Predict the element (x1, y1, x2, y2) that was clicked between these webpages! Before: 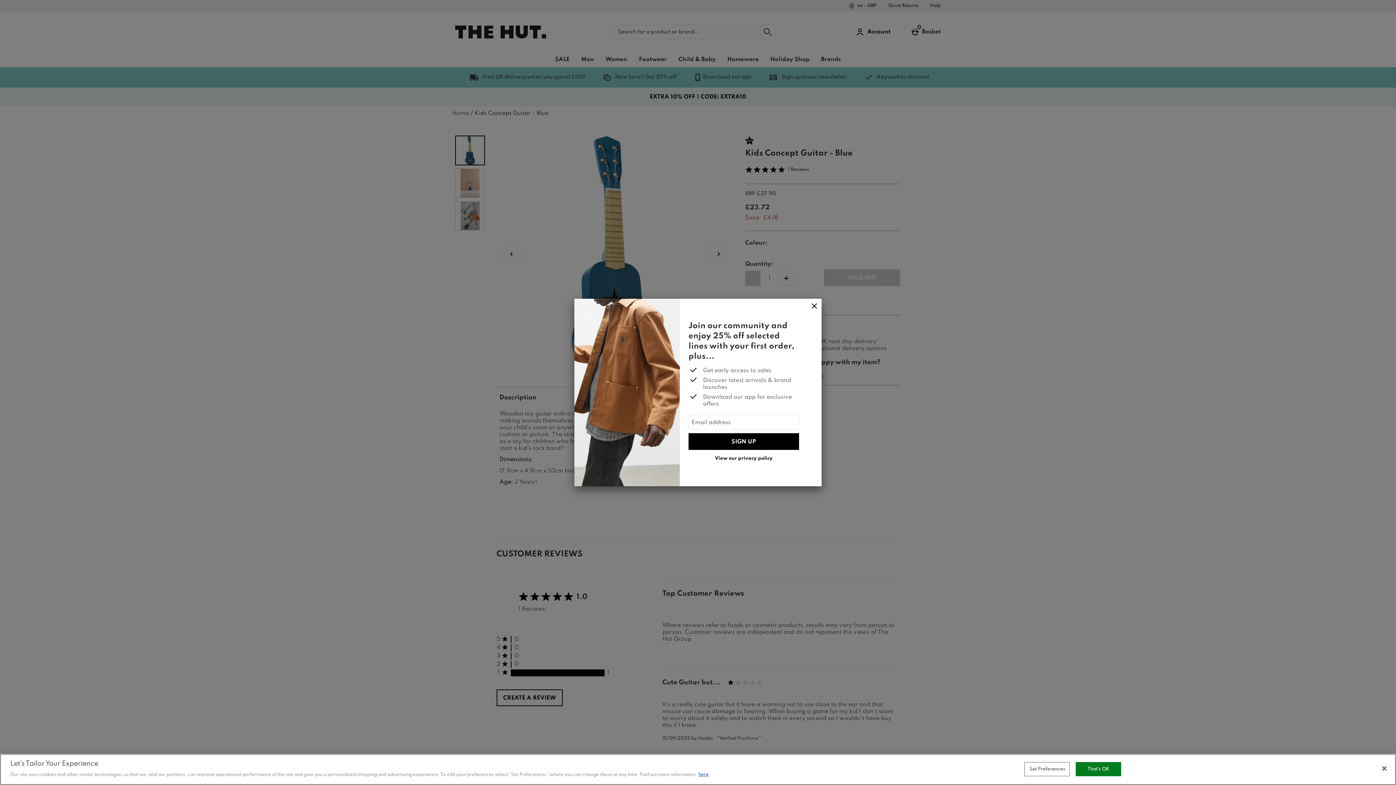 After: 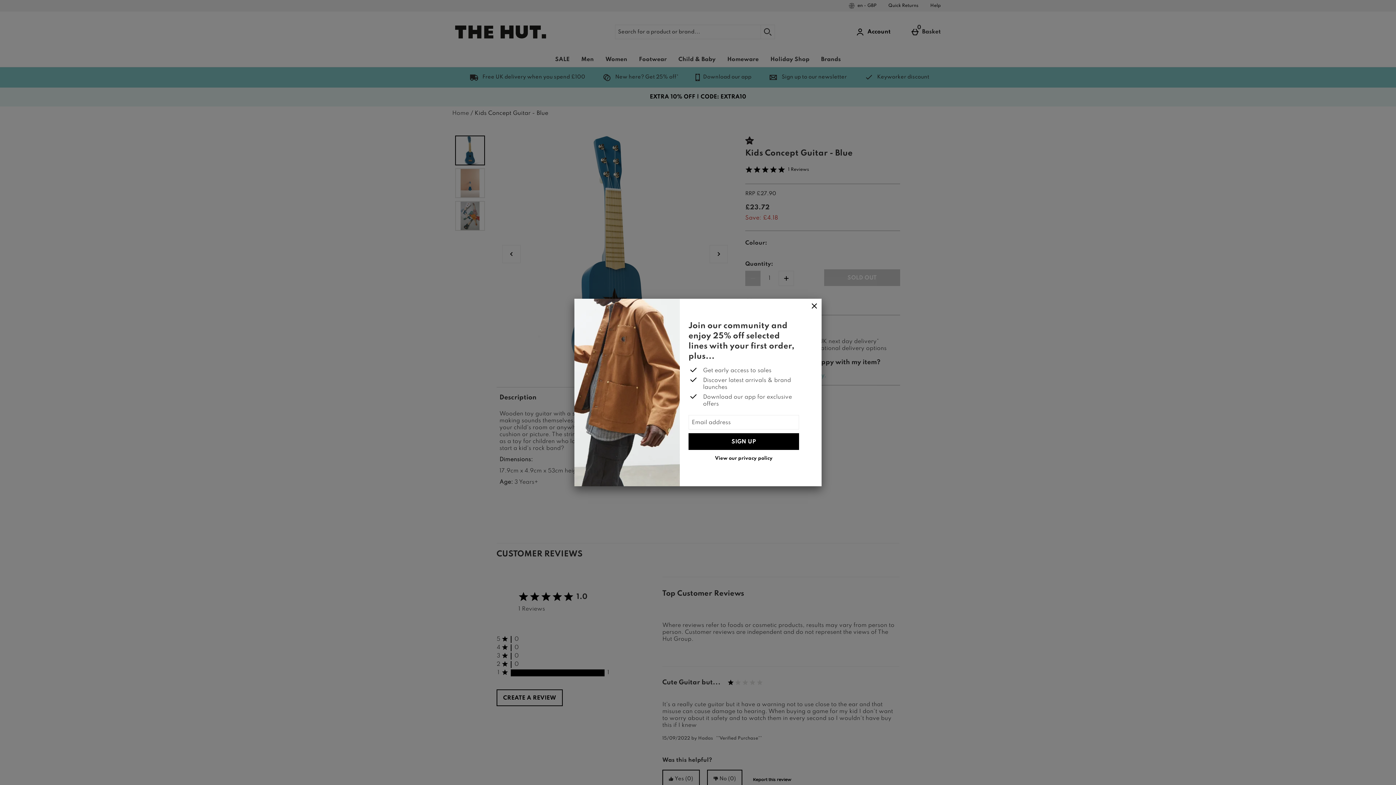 Action: label: That's OK bbox: (1075, 762, 1121, 776)